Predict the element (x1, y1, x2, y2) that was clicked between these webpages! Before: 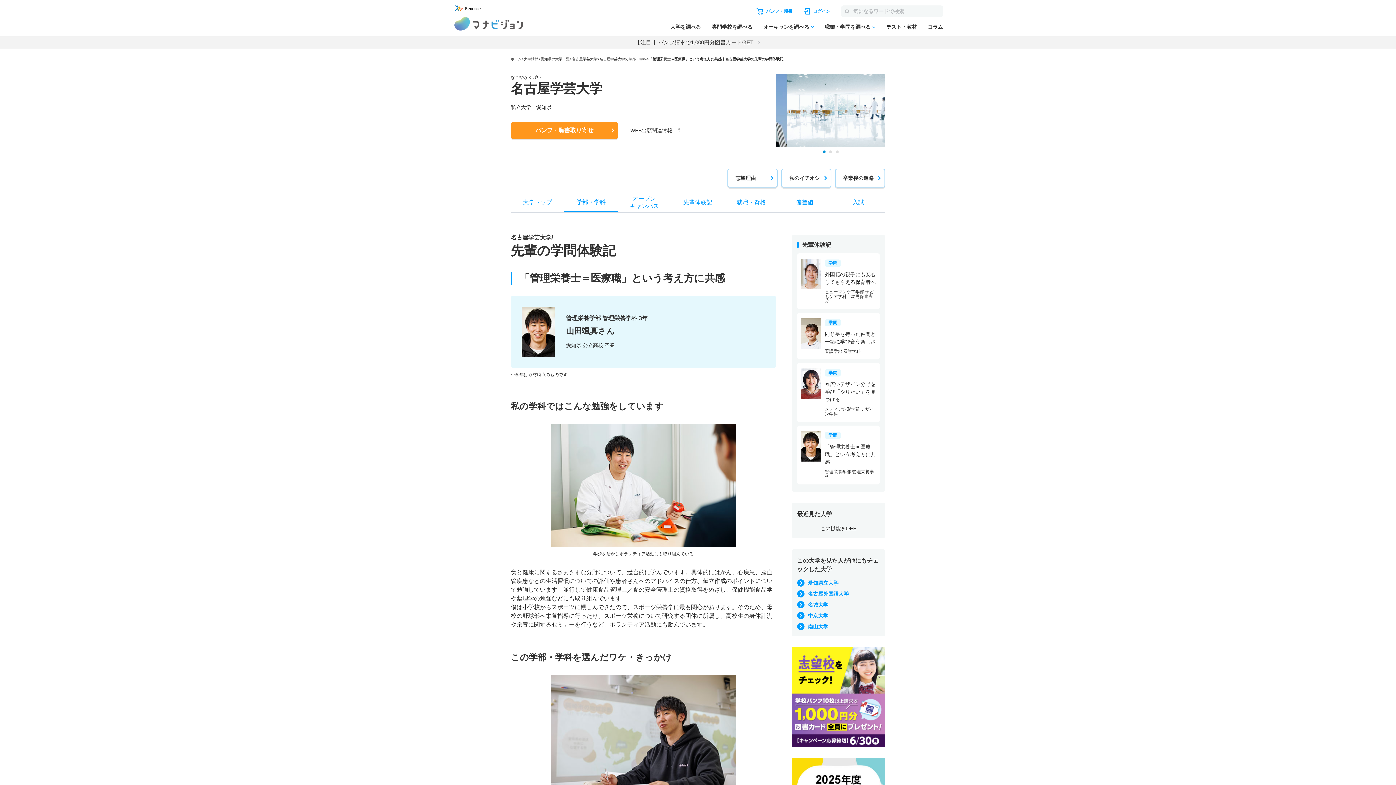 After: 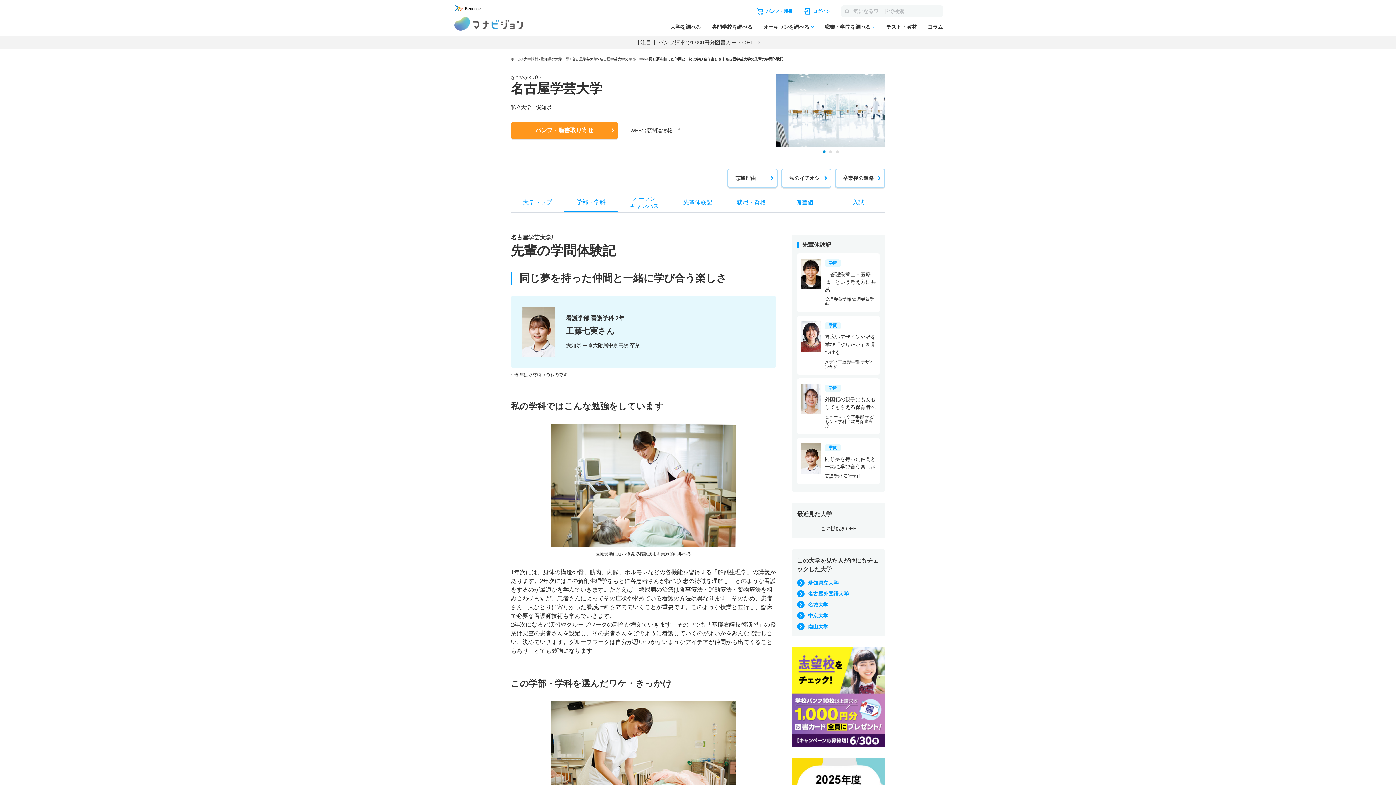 Action: bbox: (797, 312, 880, 359) label: 学問

同じ夢を持った仲間と一緒に学び合う楽しさ

看護学部 看護学科